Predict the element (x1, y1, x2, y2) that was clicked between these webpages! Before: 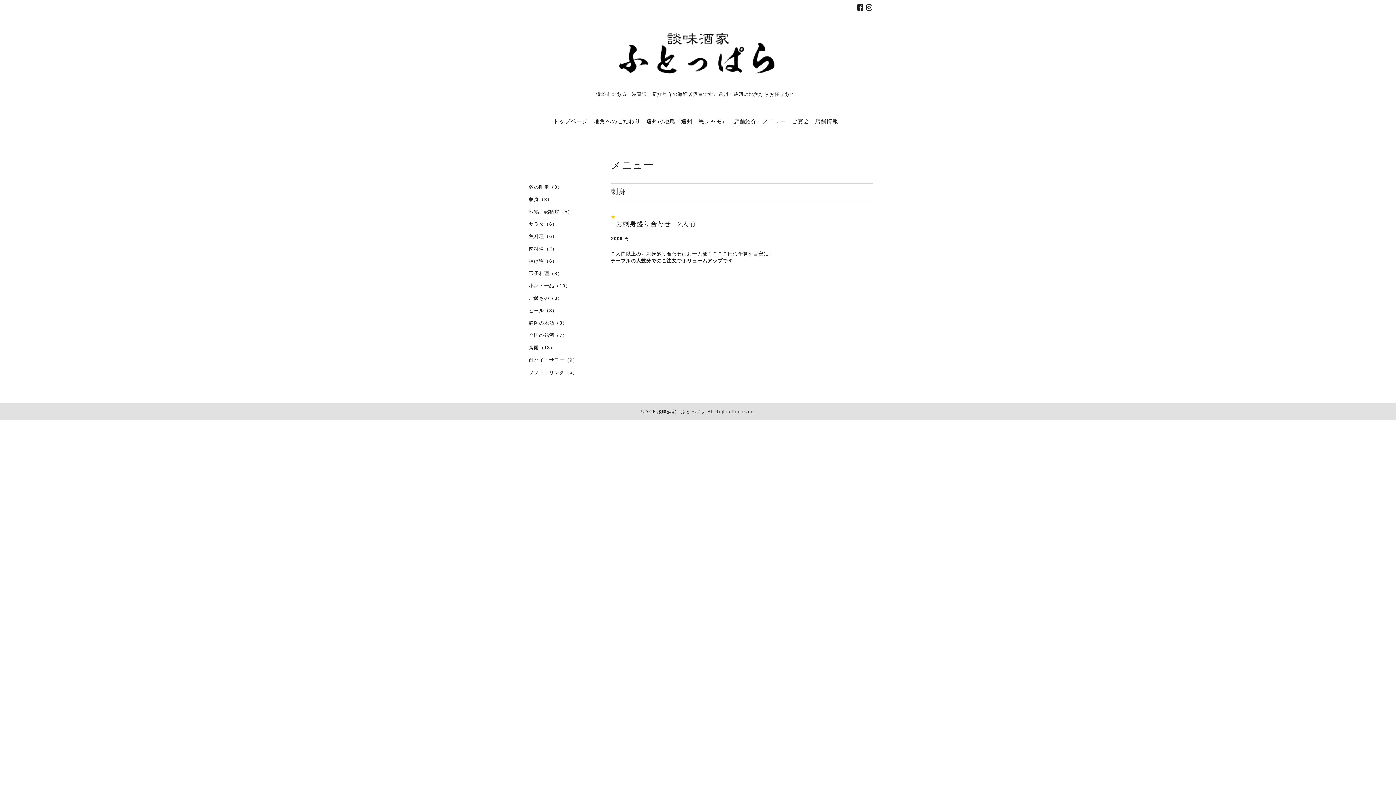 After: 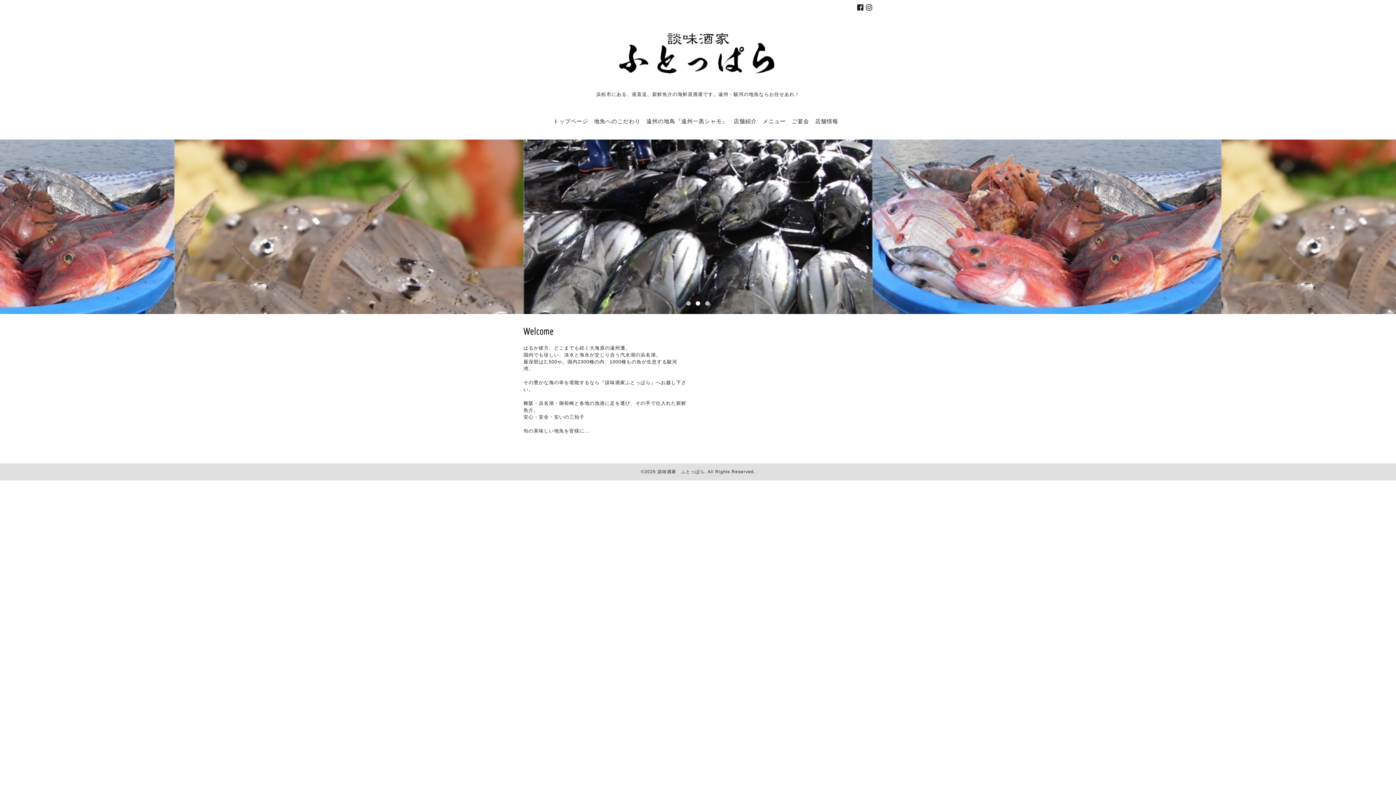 Action: bbox: (553, 117, 588, 124) label: トップページ